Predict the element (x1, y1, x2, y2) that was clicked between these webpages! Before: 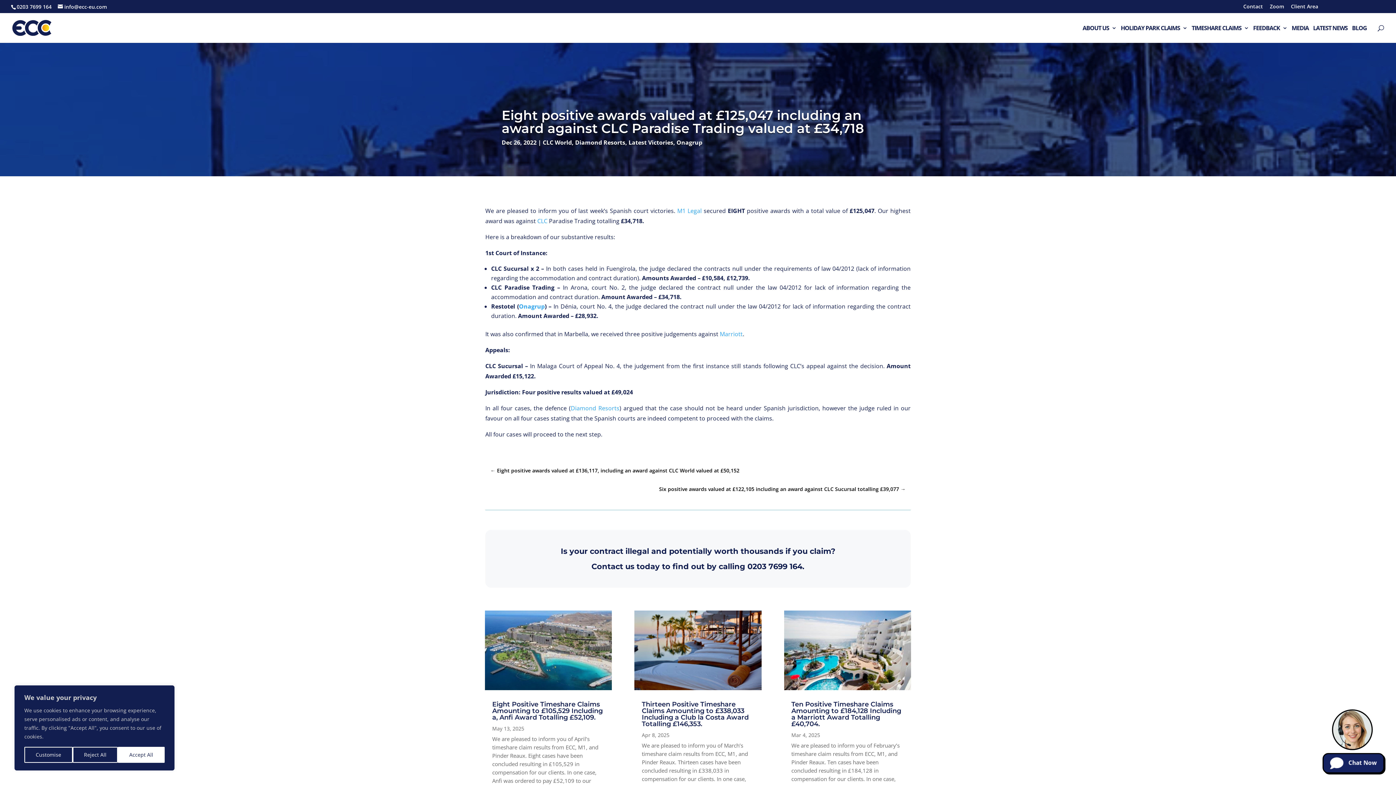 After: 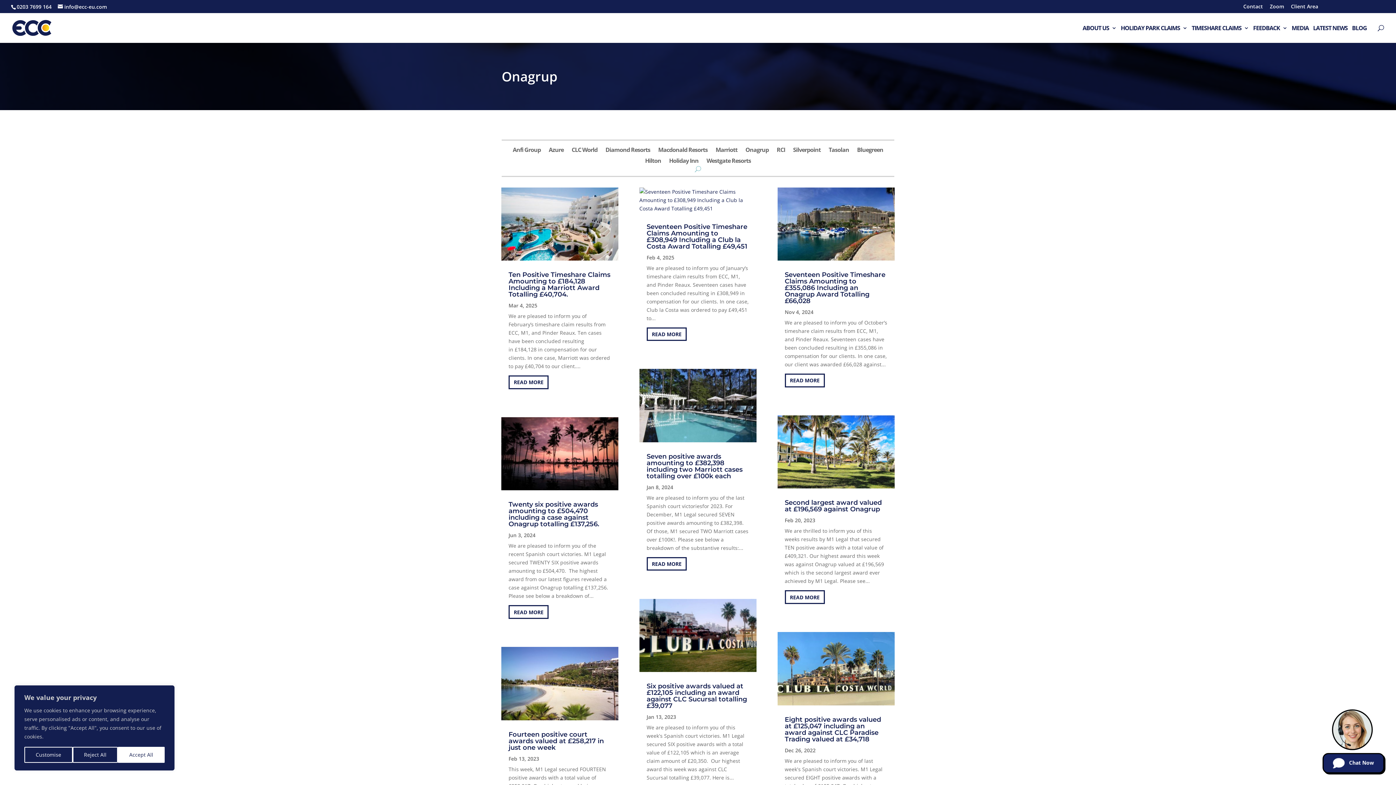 Action: label: Onagrup bbox: (676, 138, 702, 146)